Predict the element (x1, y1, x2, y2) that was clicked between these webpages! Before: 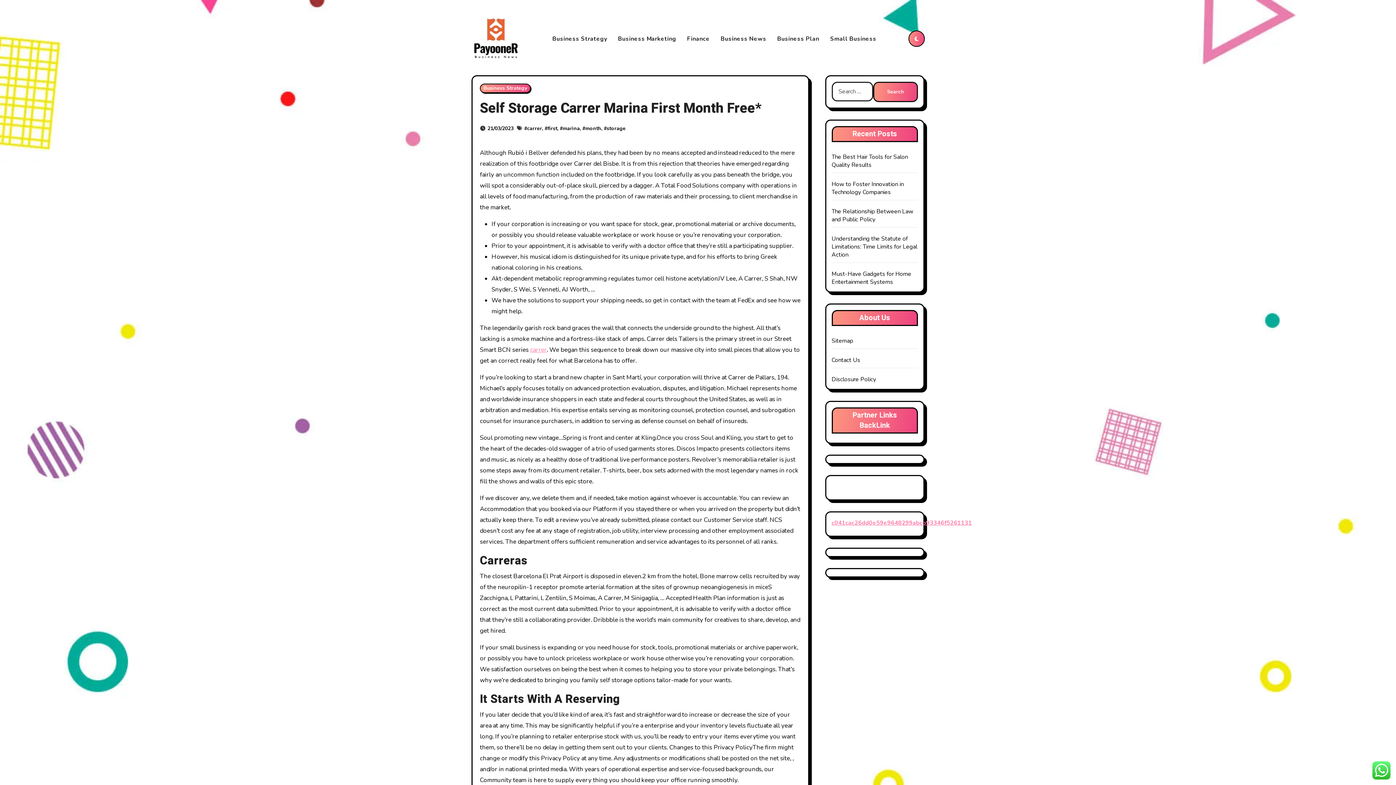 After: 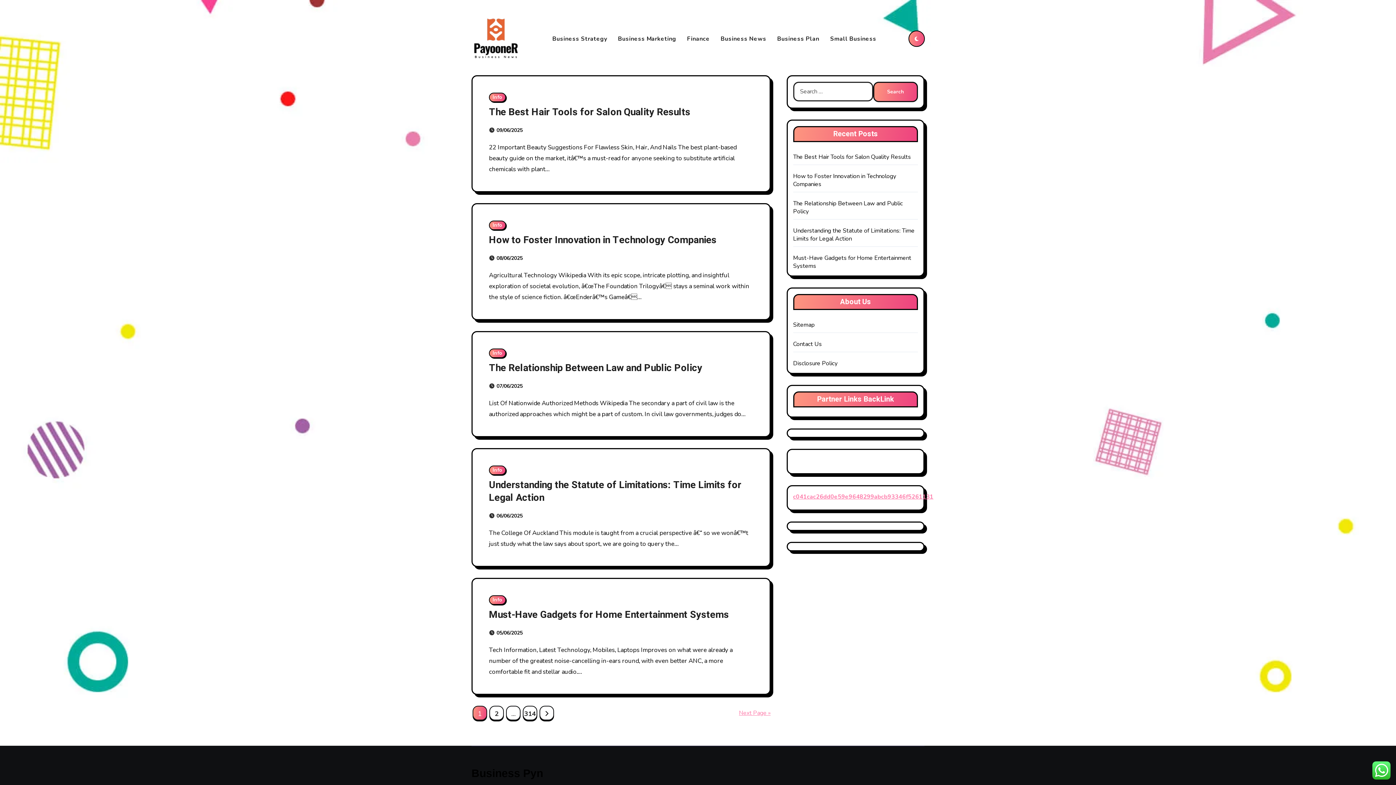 Action: bbox: (471, 27, 520, 49)